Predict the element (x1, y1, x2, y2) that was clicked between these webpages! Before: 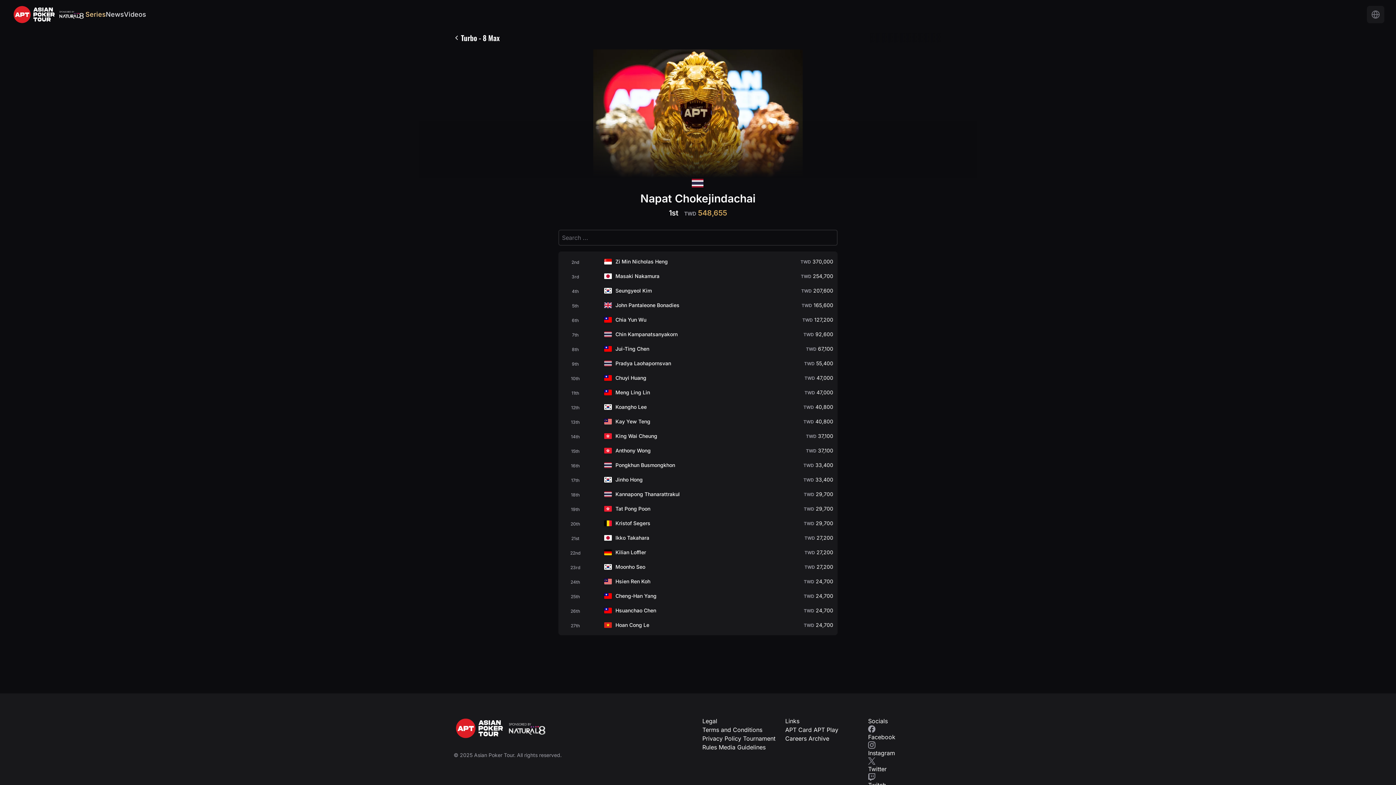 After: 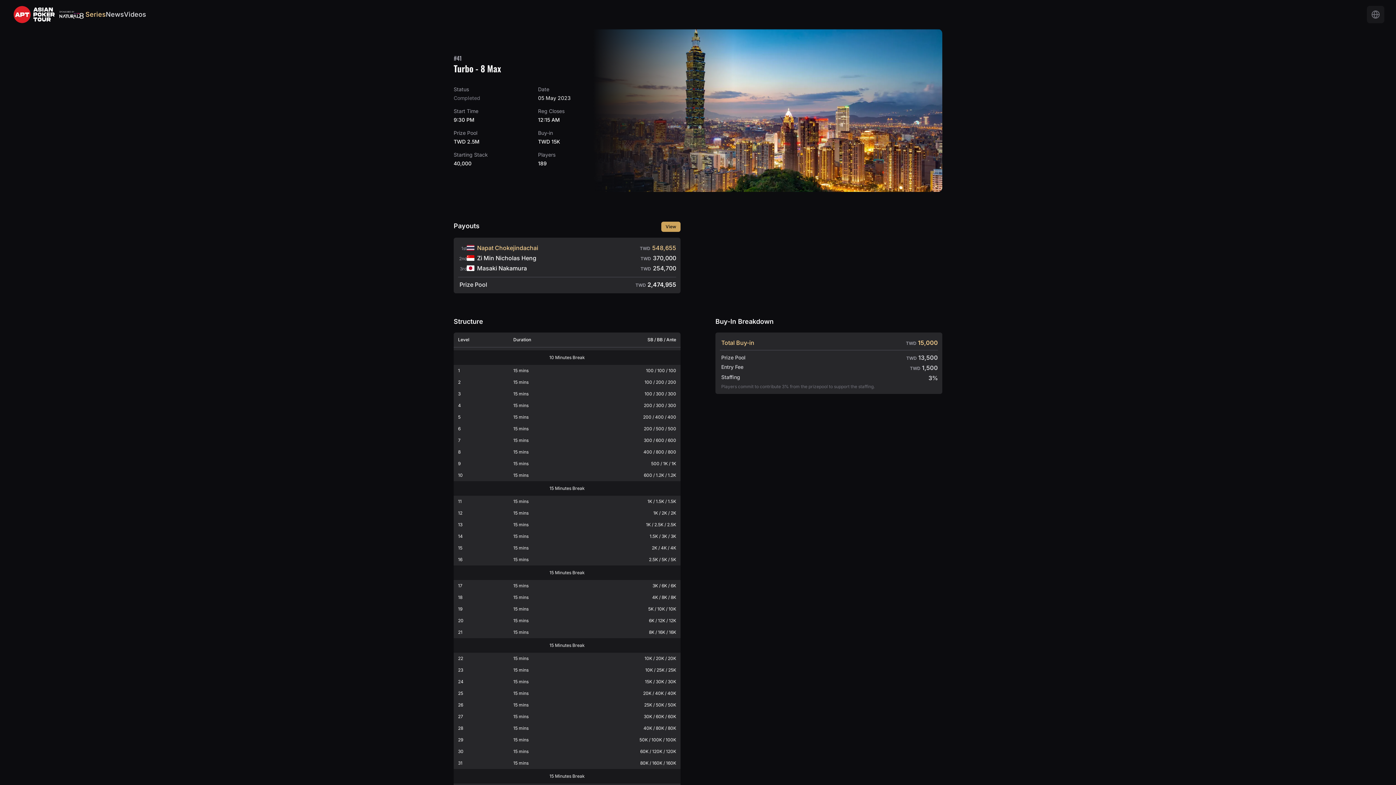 Action: bbox: (453, 34, 461, 41)